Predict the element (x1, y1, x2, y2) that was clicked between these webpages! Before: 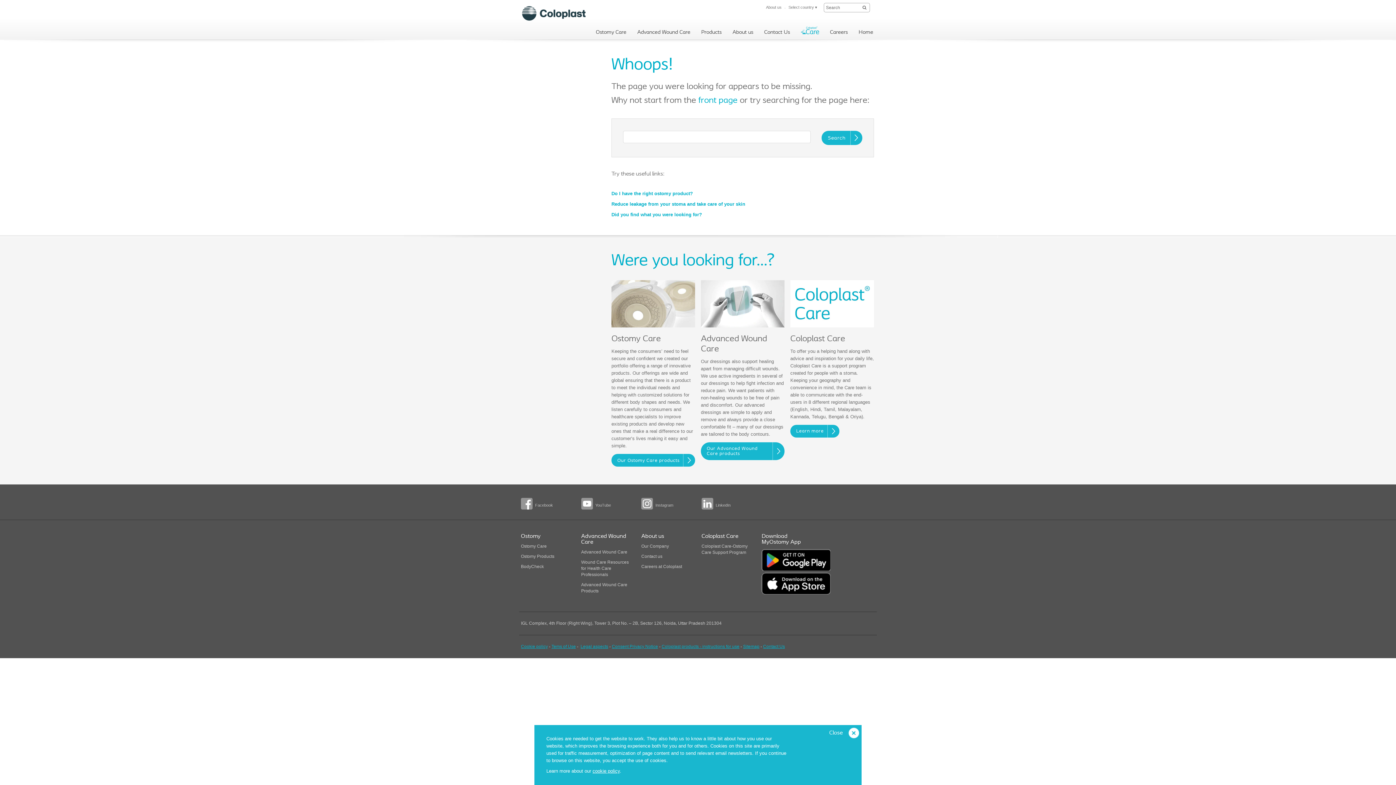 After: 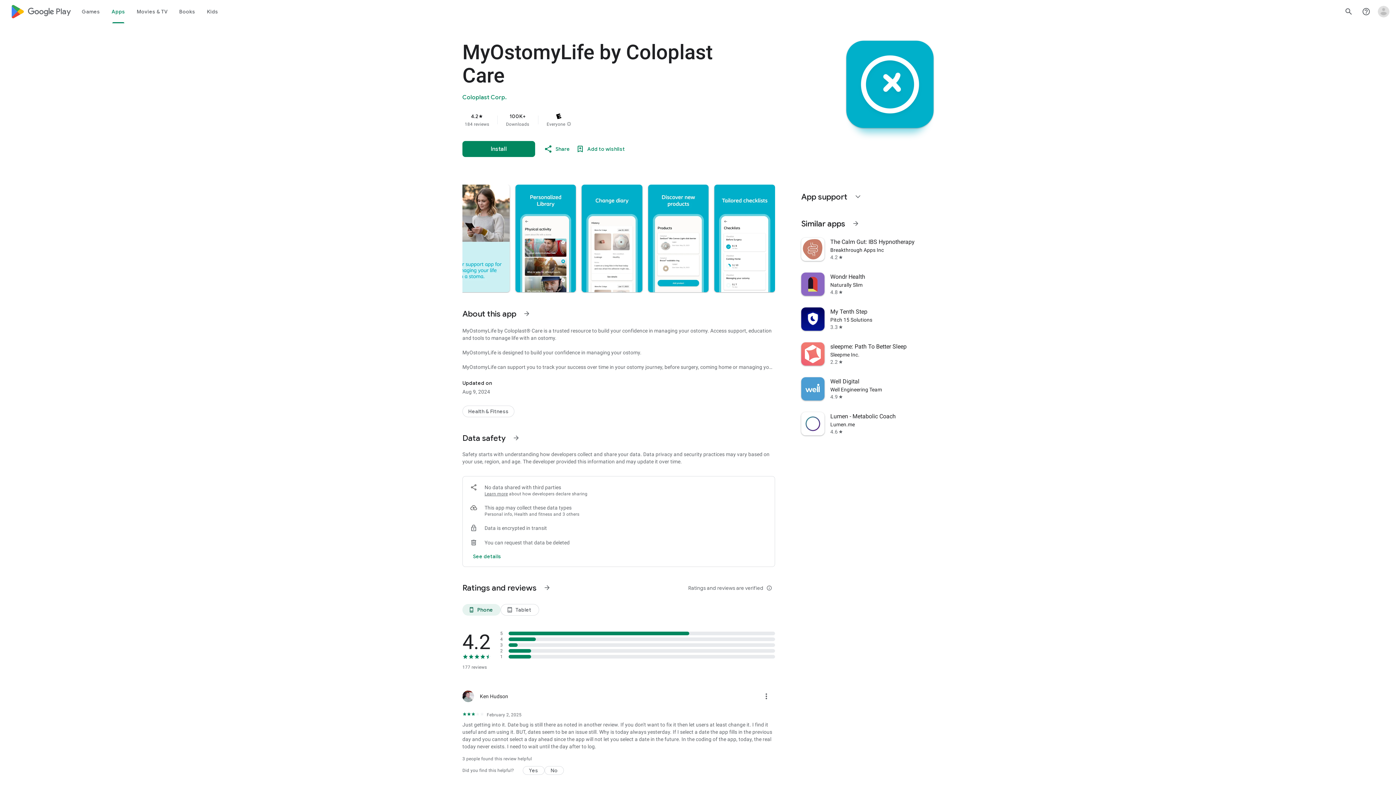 Action: bbox: (761, 567, 831, 572)